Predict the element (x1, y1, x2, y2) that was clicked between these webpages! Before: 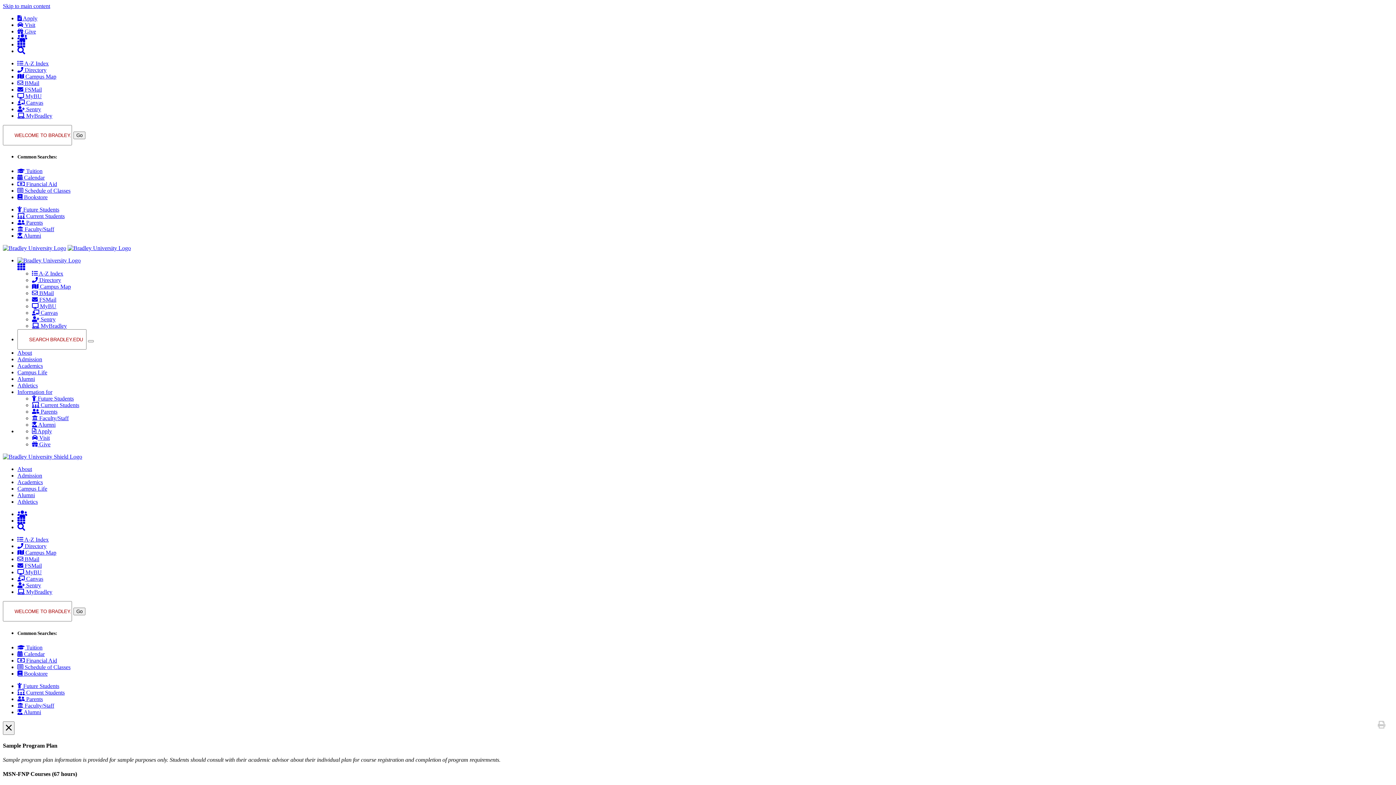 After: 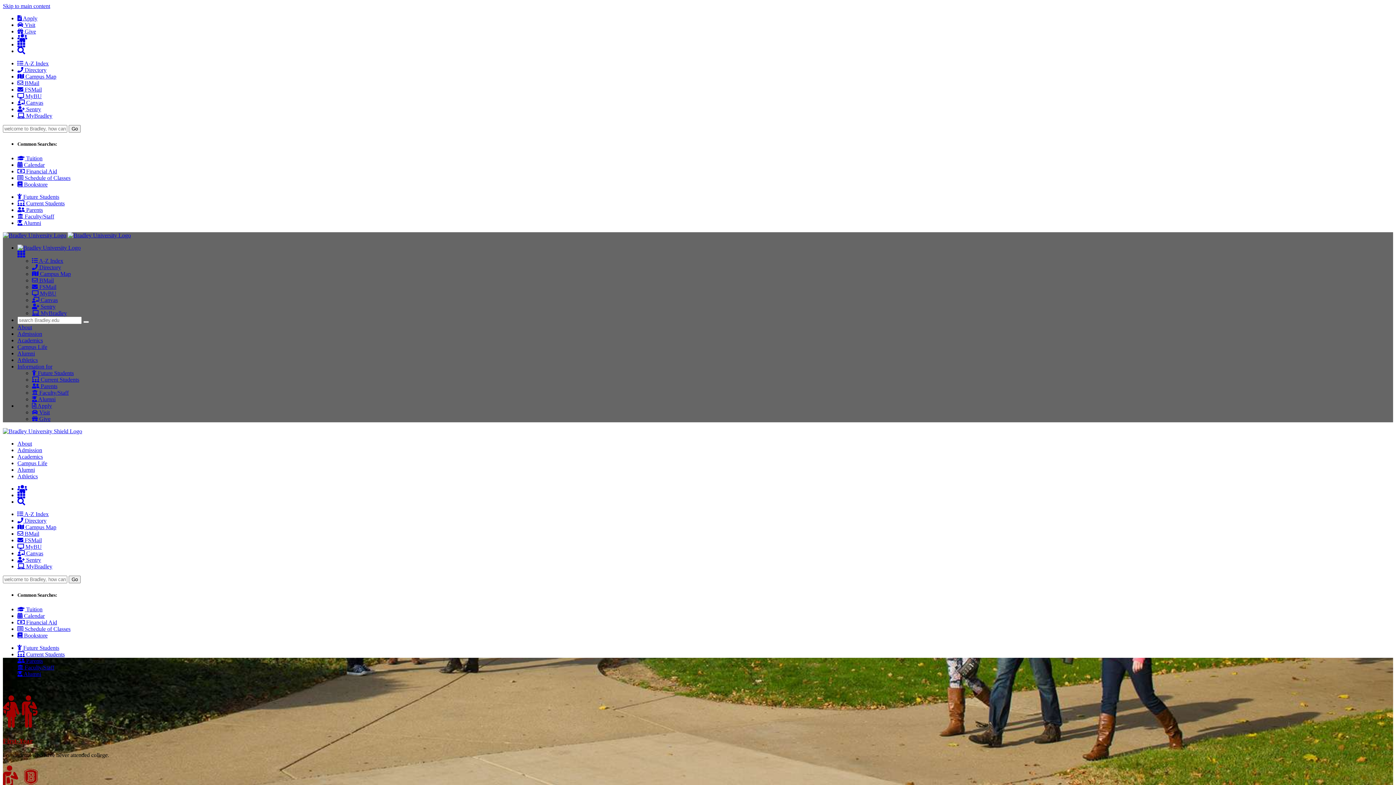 Action: label:  Apply bbox: (17, 15, 37, 21)